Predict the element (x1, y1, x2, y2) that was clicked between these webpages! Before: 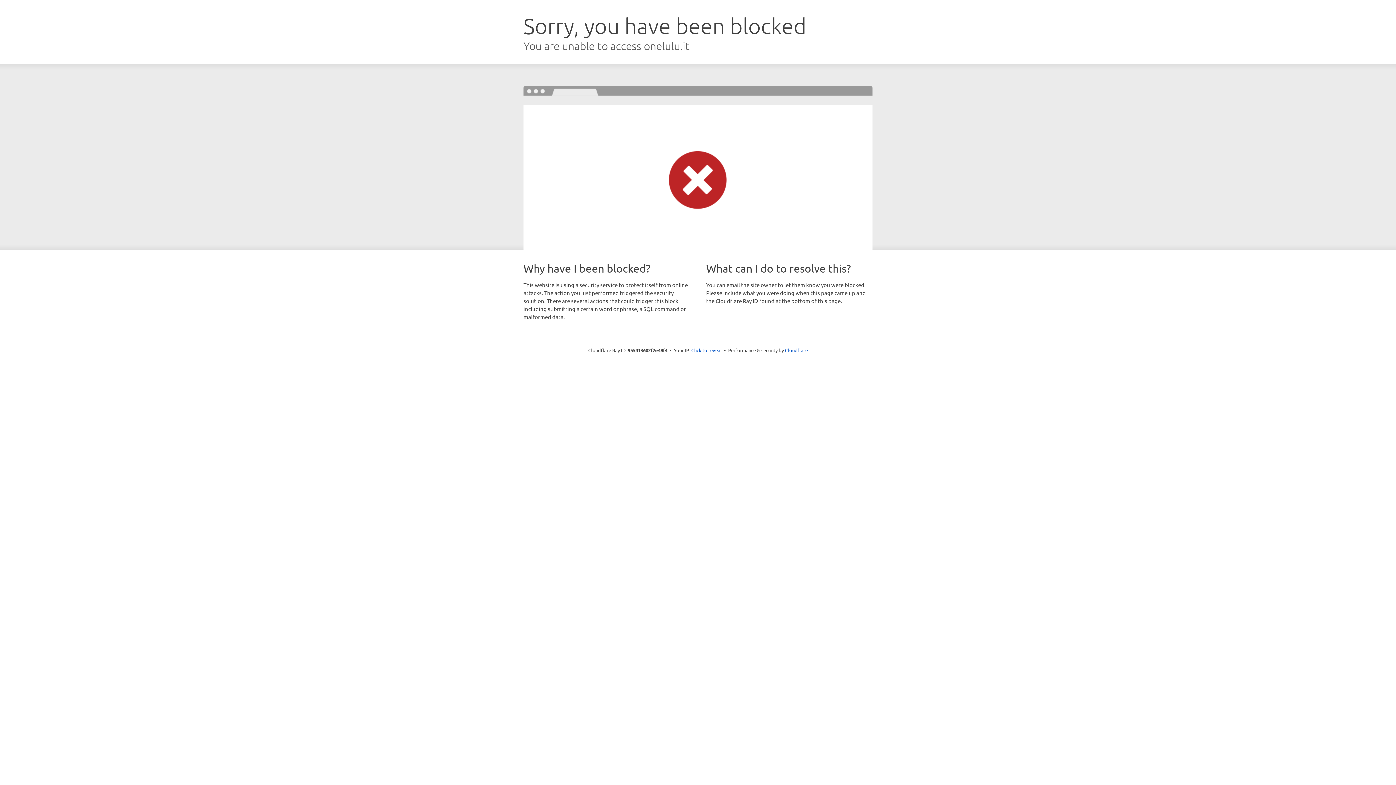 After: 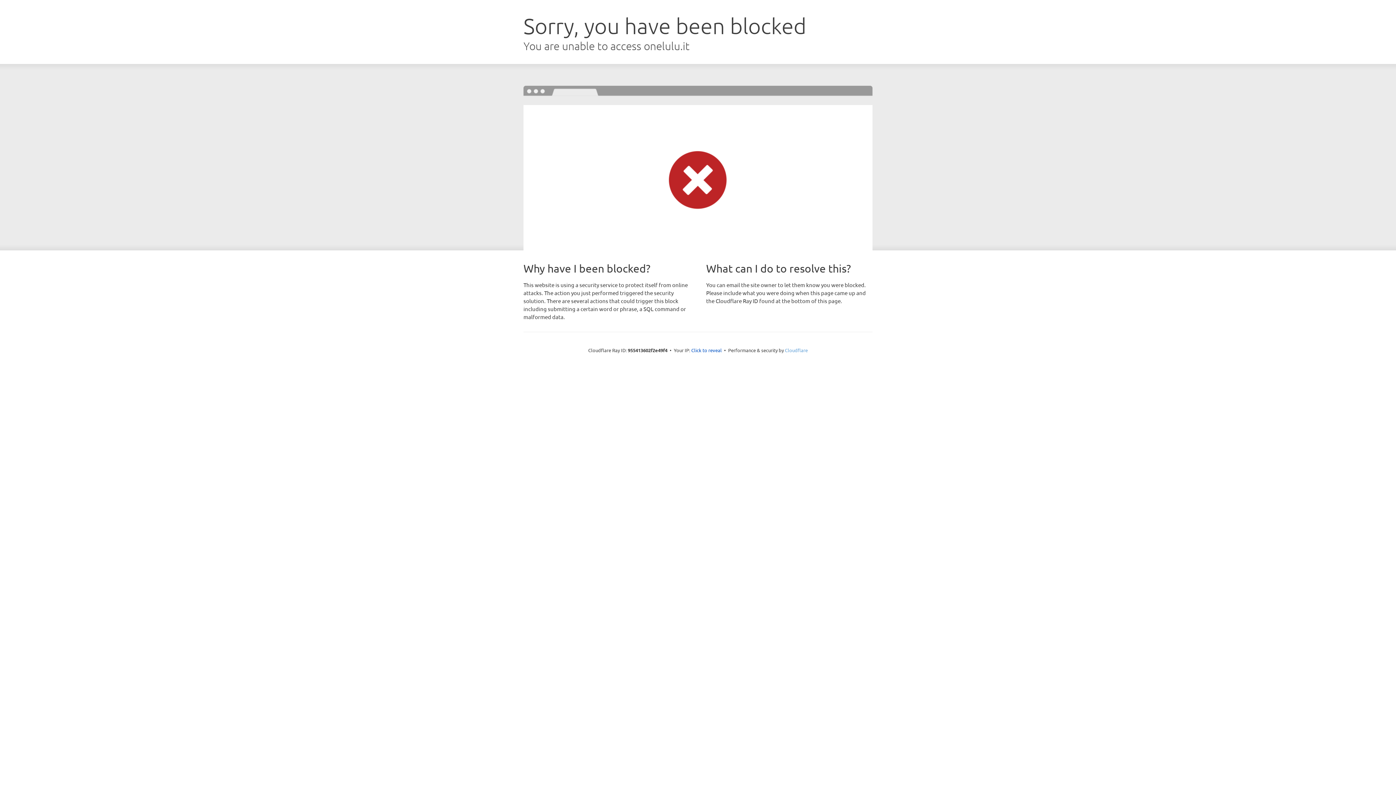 Action: bbox: (785, 347, 808, 353) label: Cloudflare